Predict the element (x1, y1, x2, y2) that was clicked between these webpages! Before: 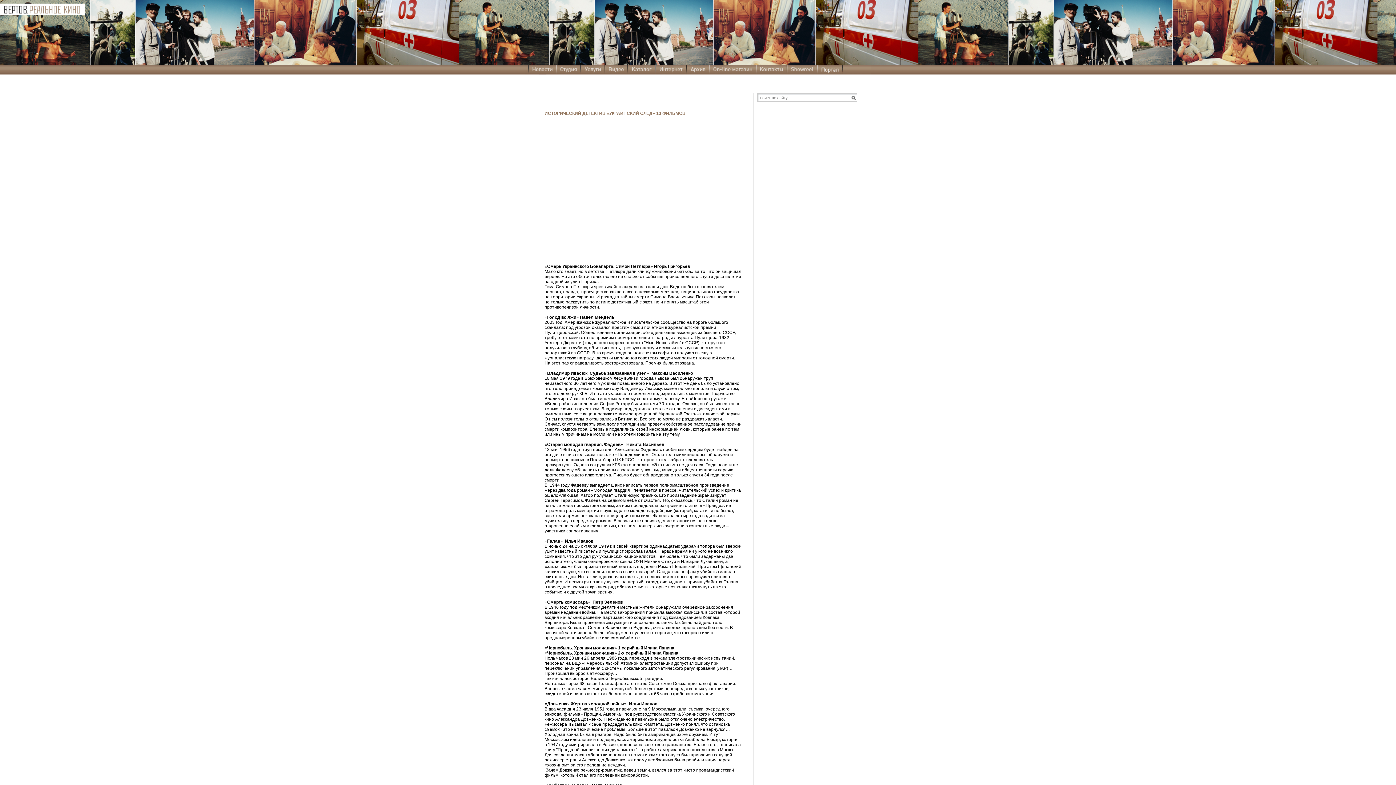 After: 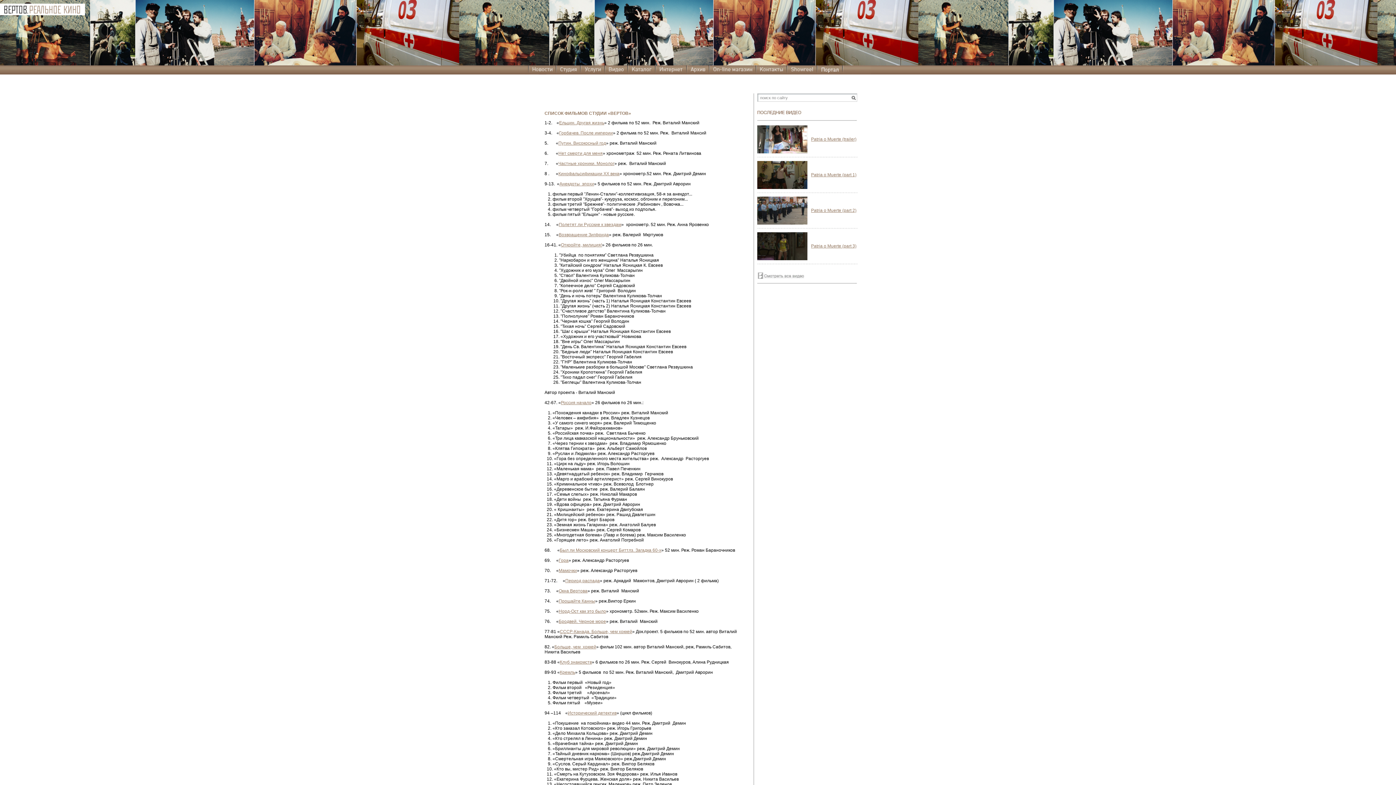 Action: bbox: (629, 88, 656, 94)